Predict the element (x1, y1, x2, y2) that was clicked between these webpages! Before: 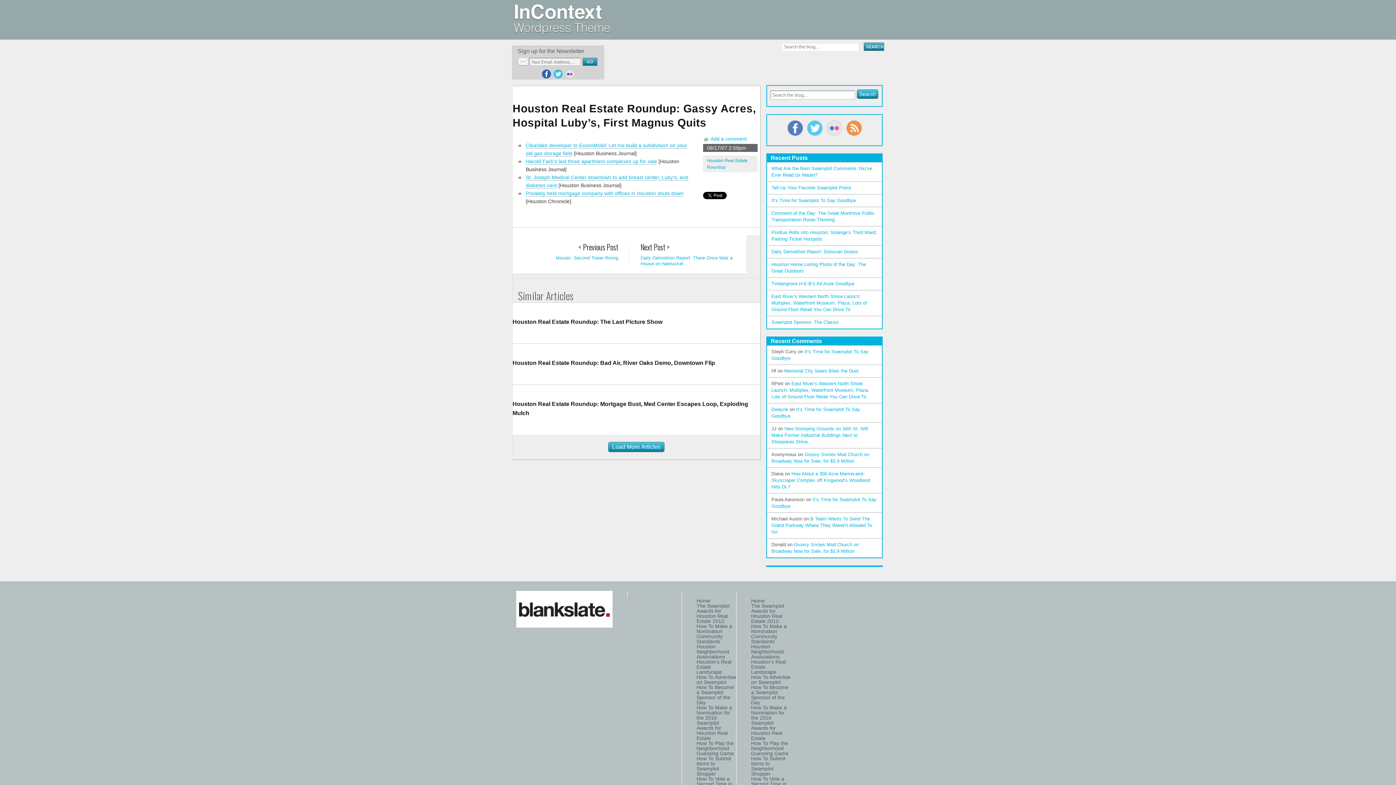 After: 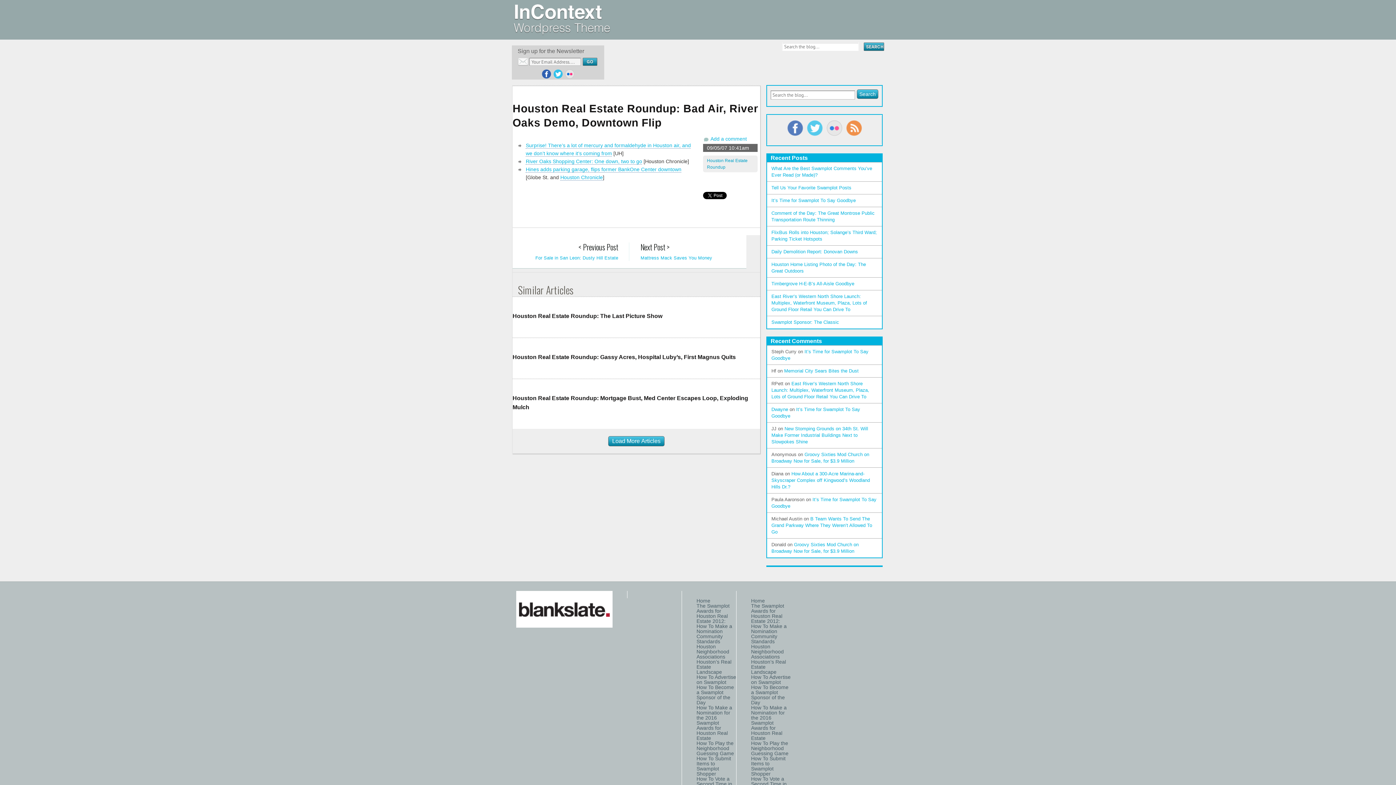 Action: label: Houston Real Estate Roundup: Bad Air, River Oaks Demo, Downtown Flip bbox: (512, 358, 760, 367)